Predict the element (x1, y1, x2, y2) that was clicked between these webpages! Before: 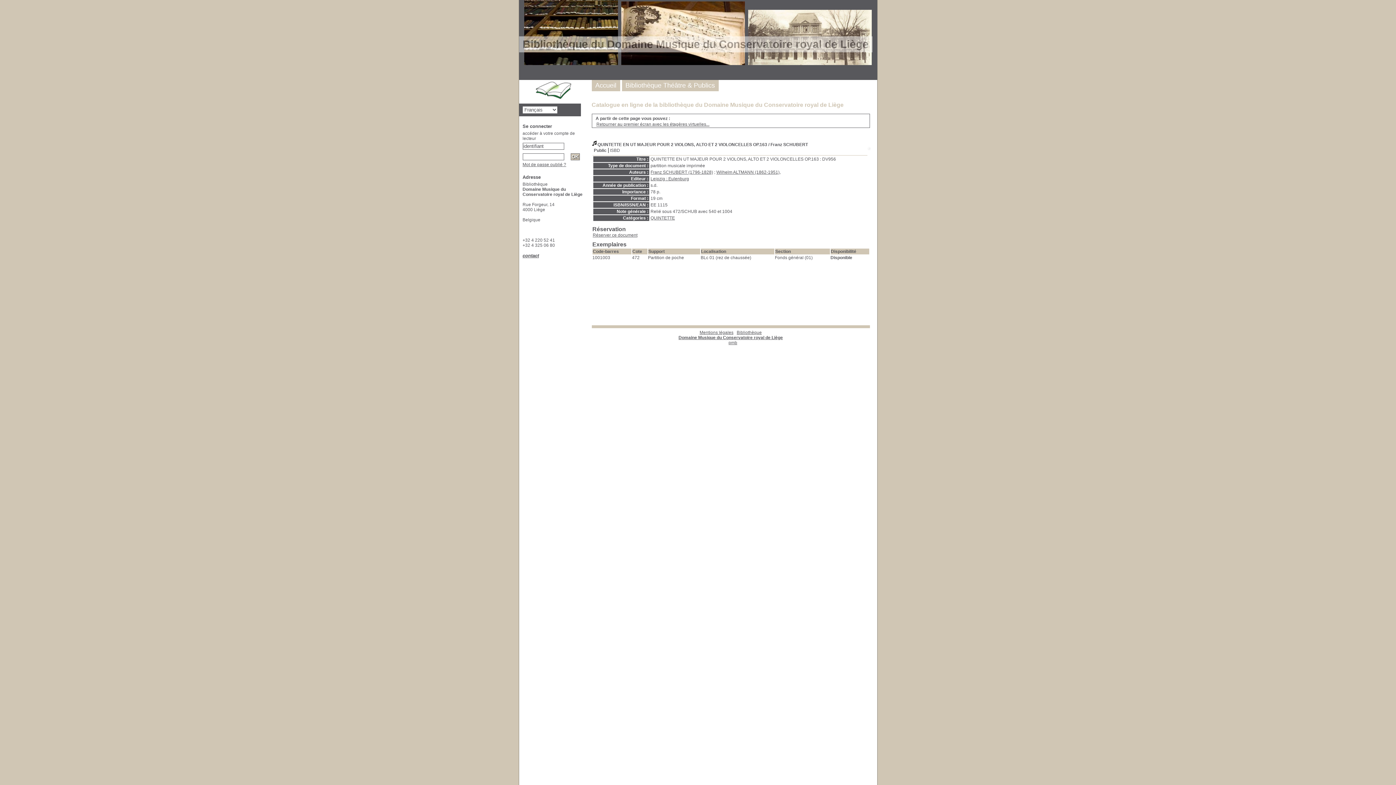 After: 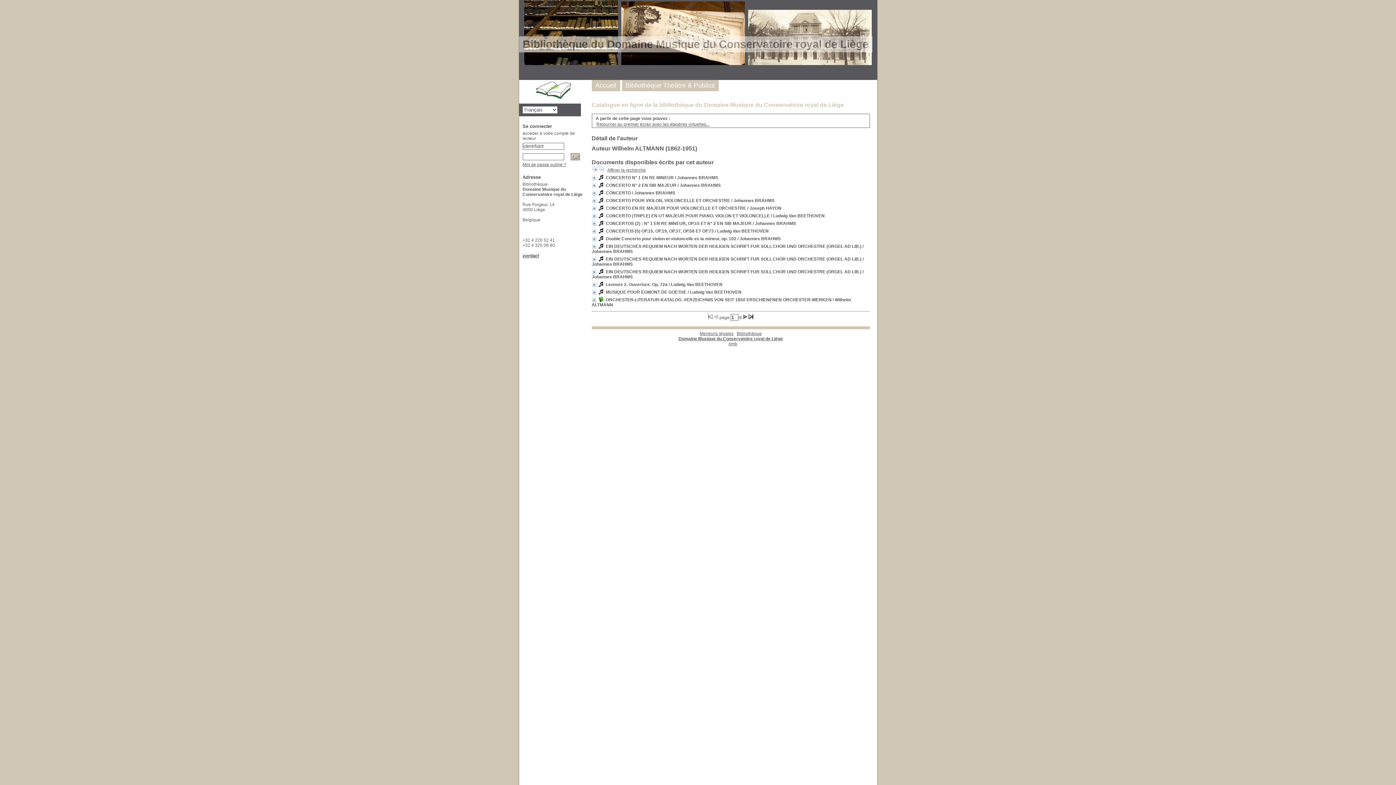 Action: label: Wilhelm ALTMANN (1862-1951) bbox: (716, 169, 779, 174)